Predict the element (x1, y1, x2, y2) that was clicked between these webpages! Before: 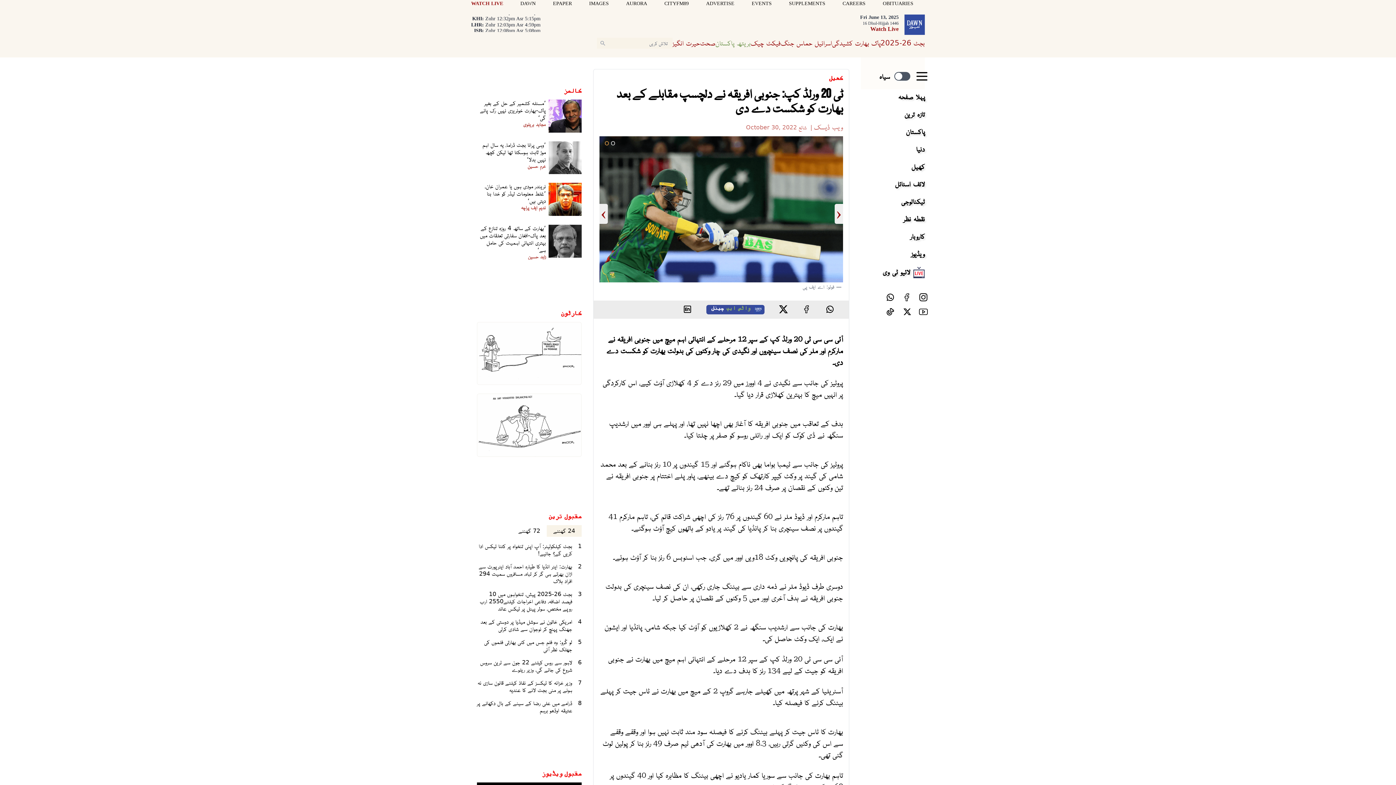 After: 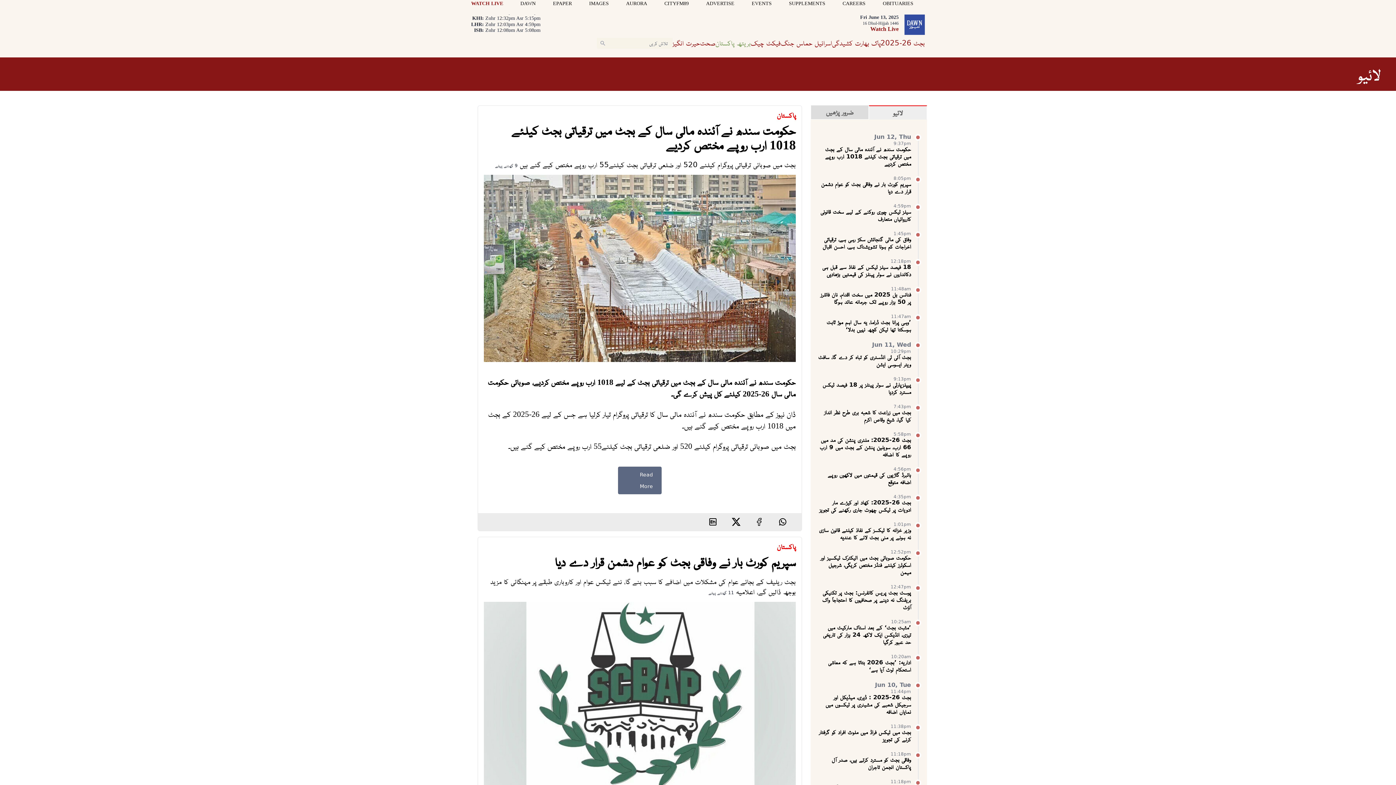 Action: label: بجٹ 26-2025 bbox: (880, 37, 925, 48)